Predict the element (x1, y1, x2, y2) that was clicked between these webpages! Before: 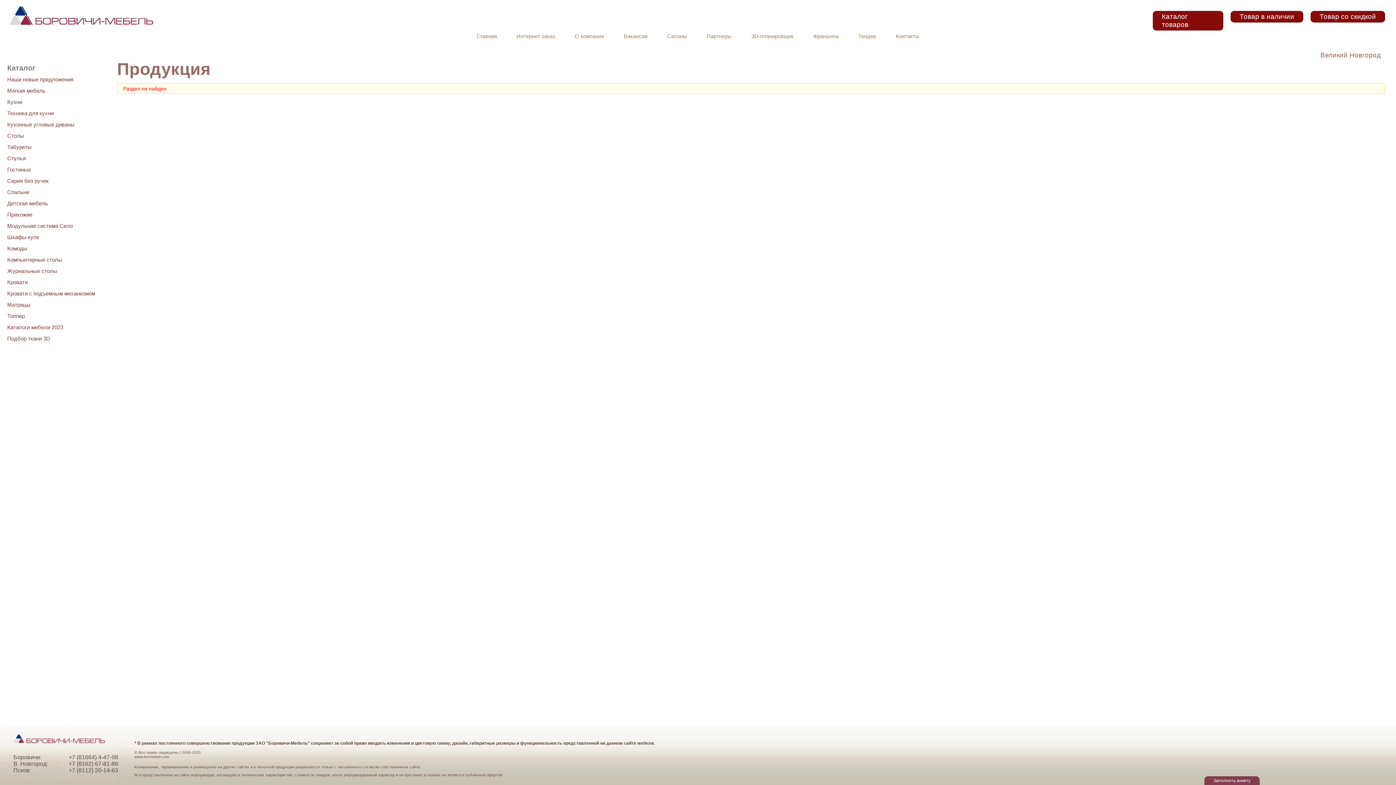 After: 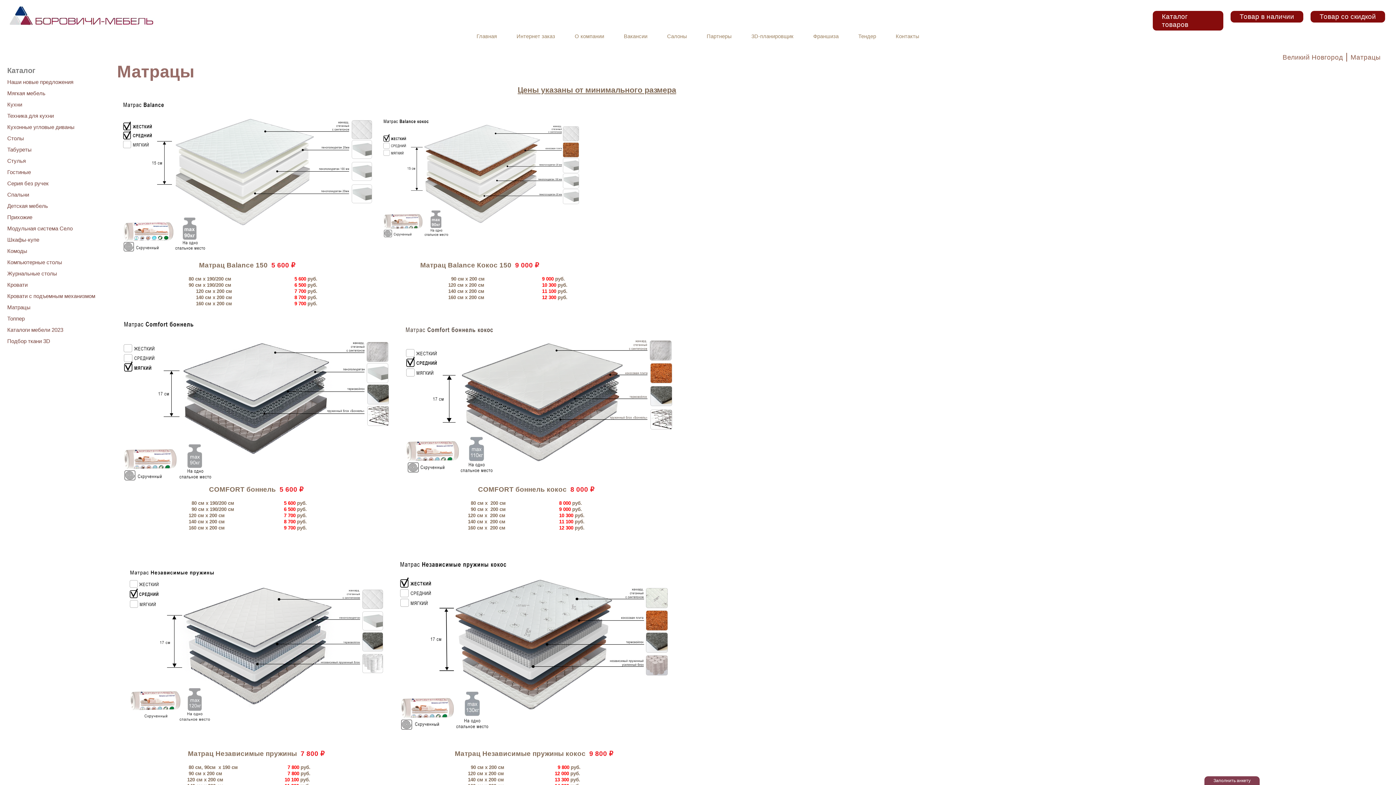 Action: label: Матрацы bbox: (0, 300, 98, 309)